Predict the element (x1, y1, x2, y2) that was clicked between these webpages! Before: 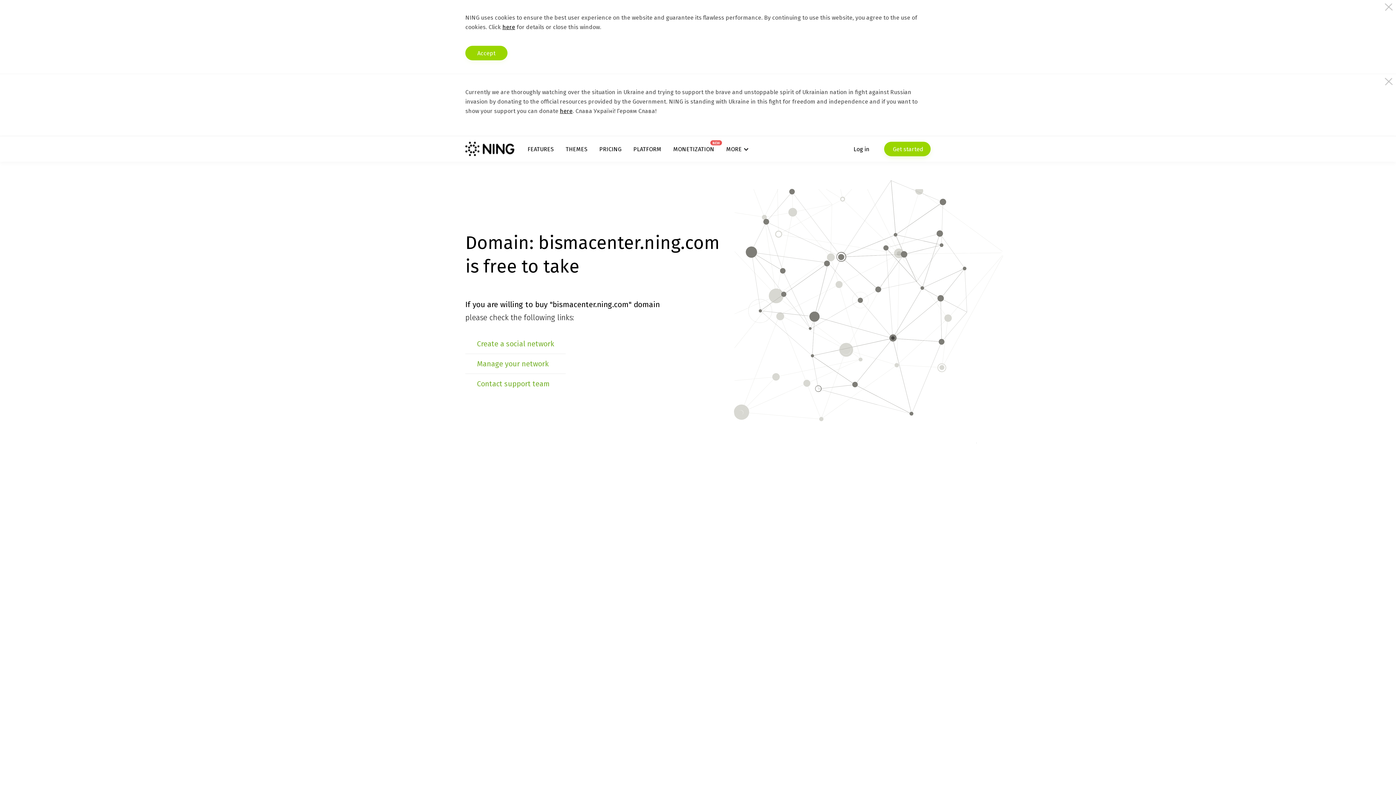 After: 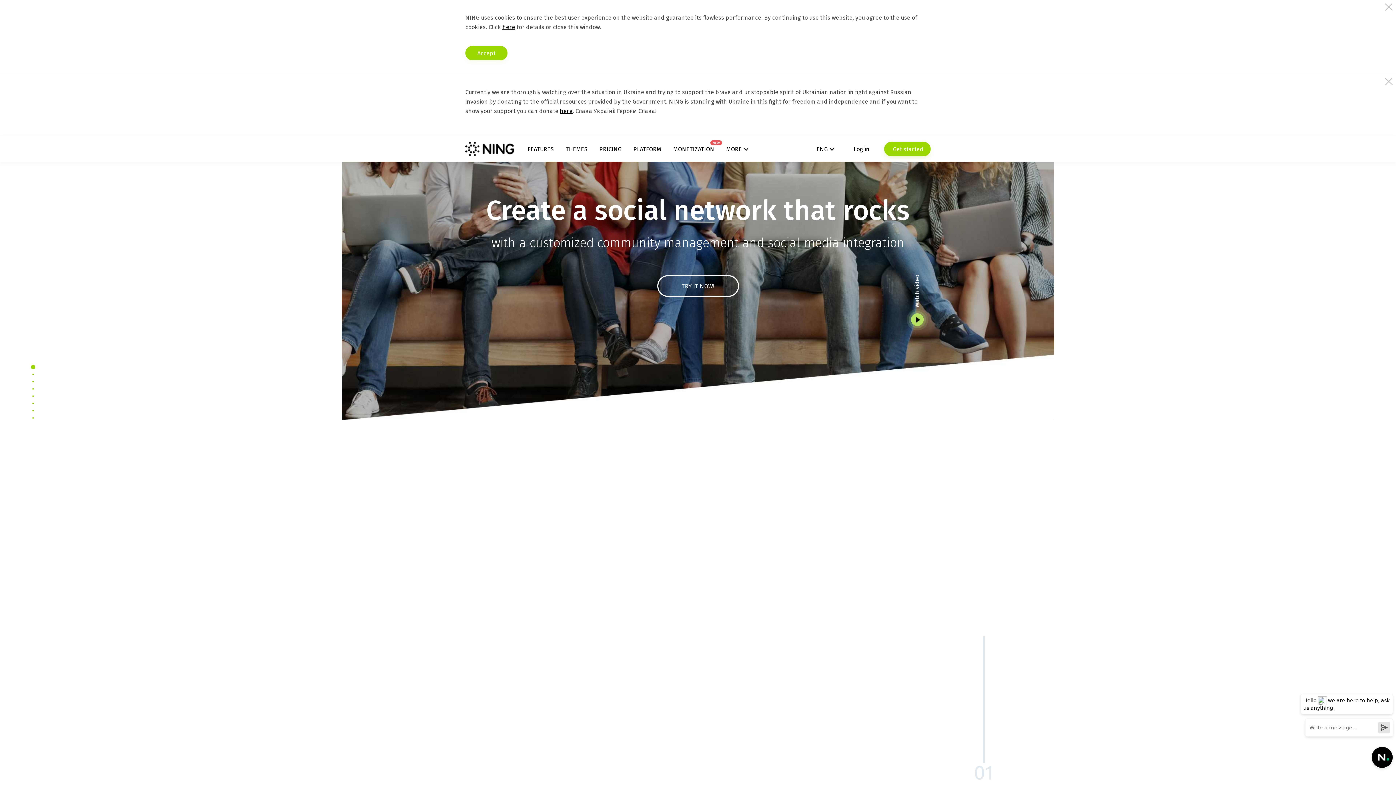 Action: bbox: (465, 141, 514, 156)